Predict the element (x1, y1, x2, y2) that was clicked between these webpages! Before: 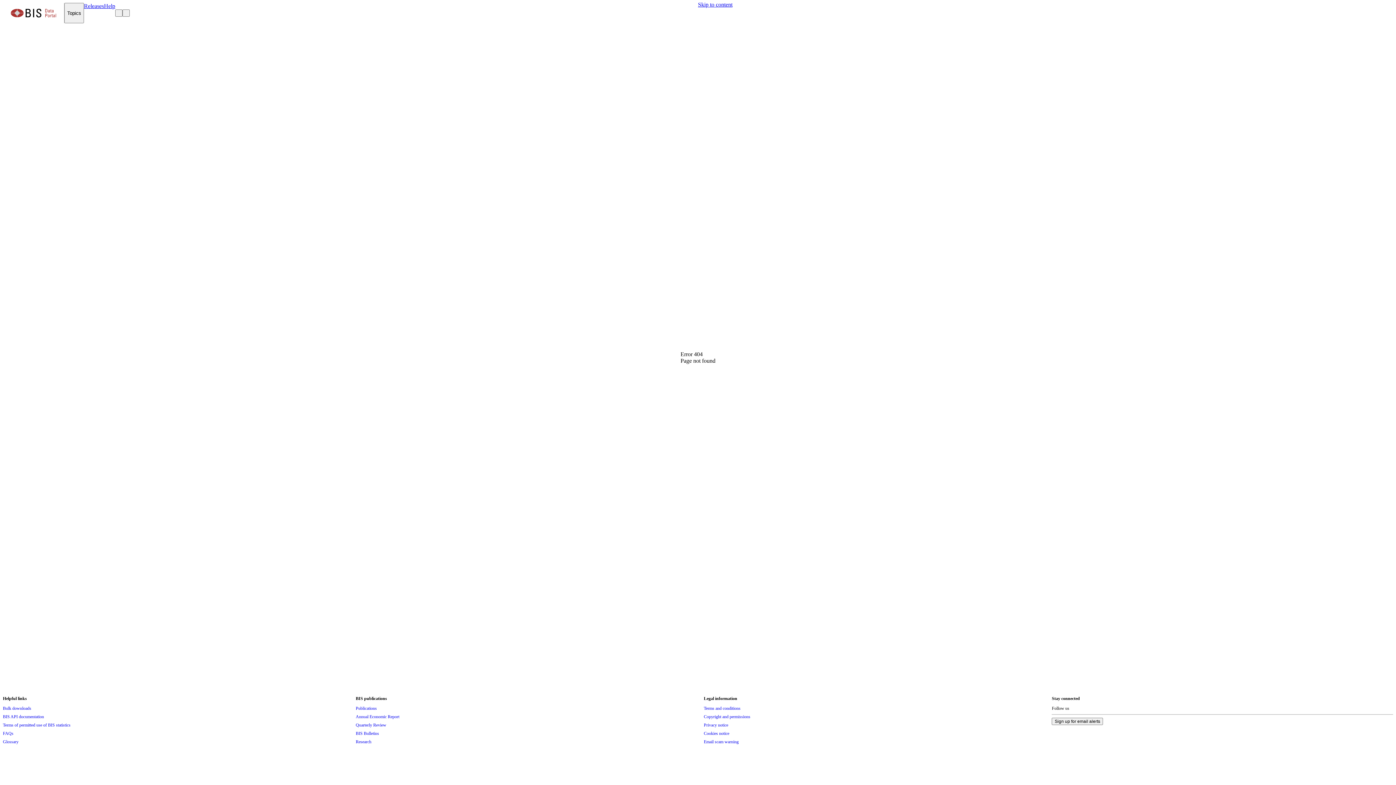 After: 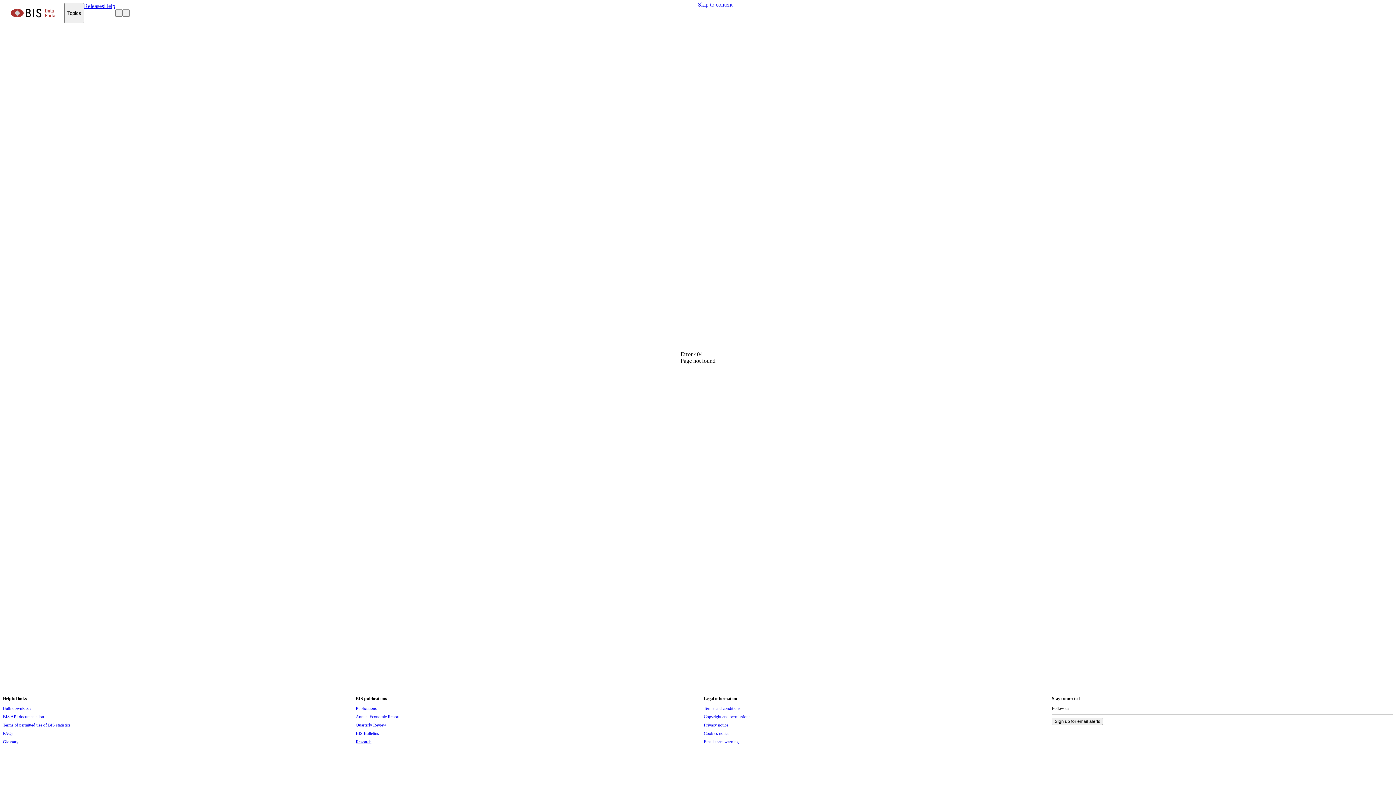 Action: label: Research bbox: (355, 738, 371, 746)